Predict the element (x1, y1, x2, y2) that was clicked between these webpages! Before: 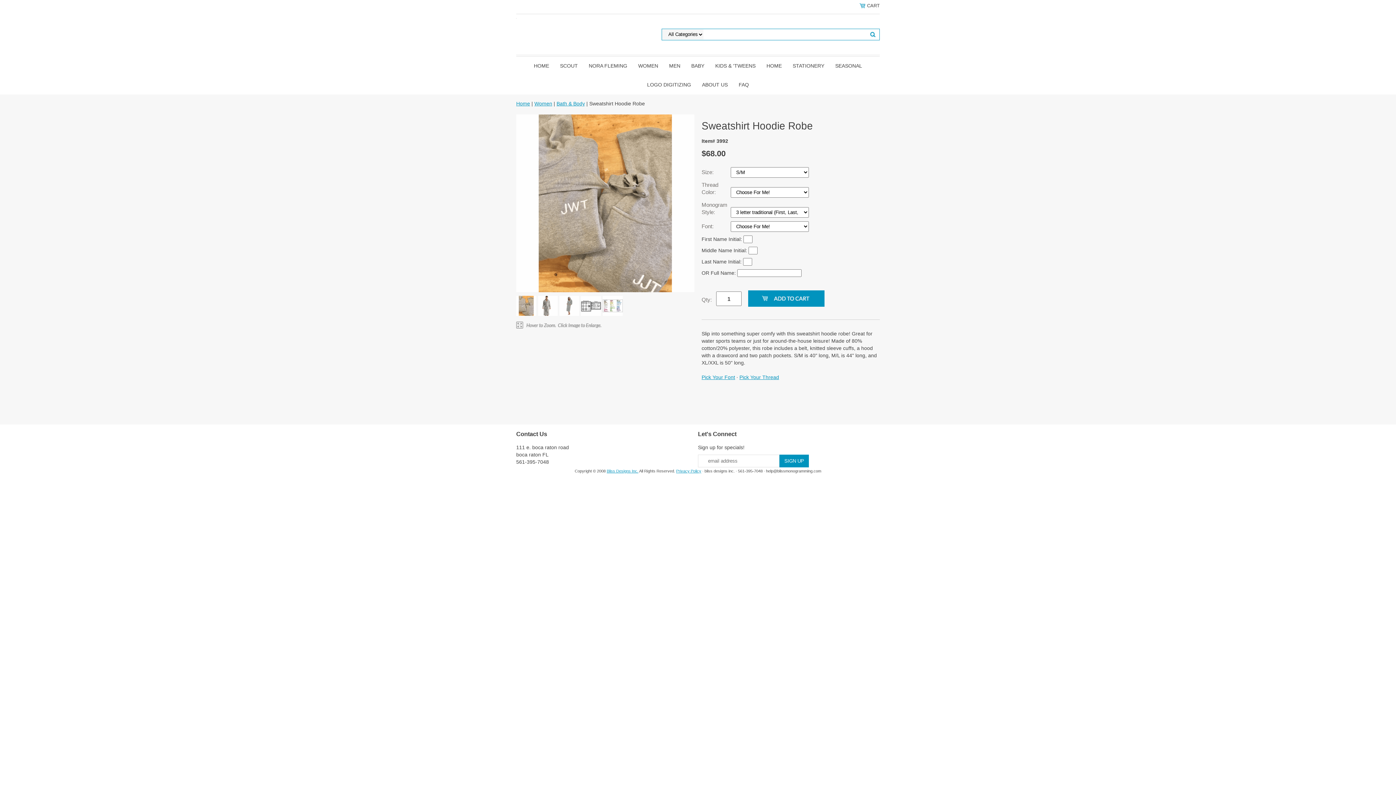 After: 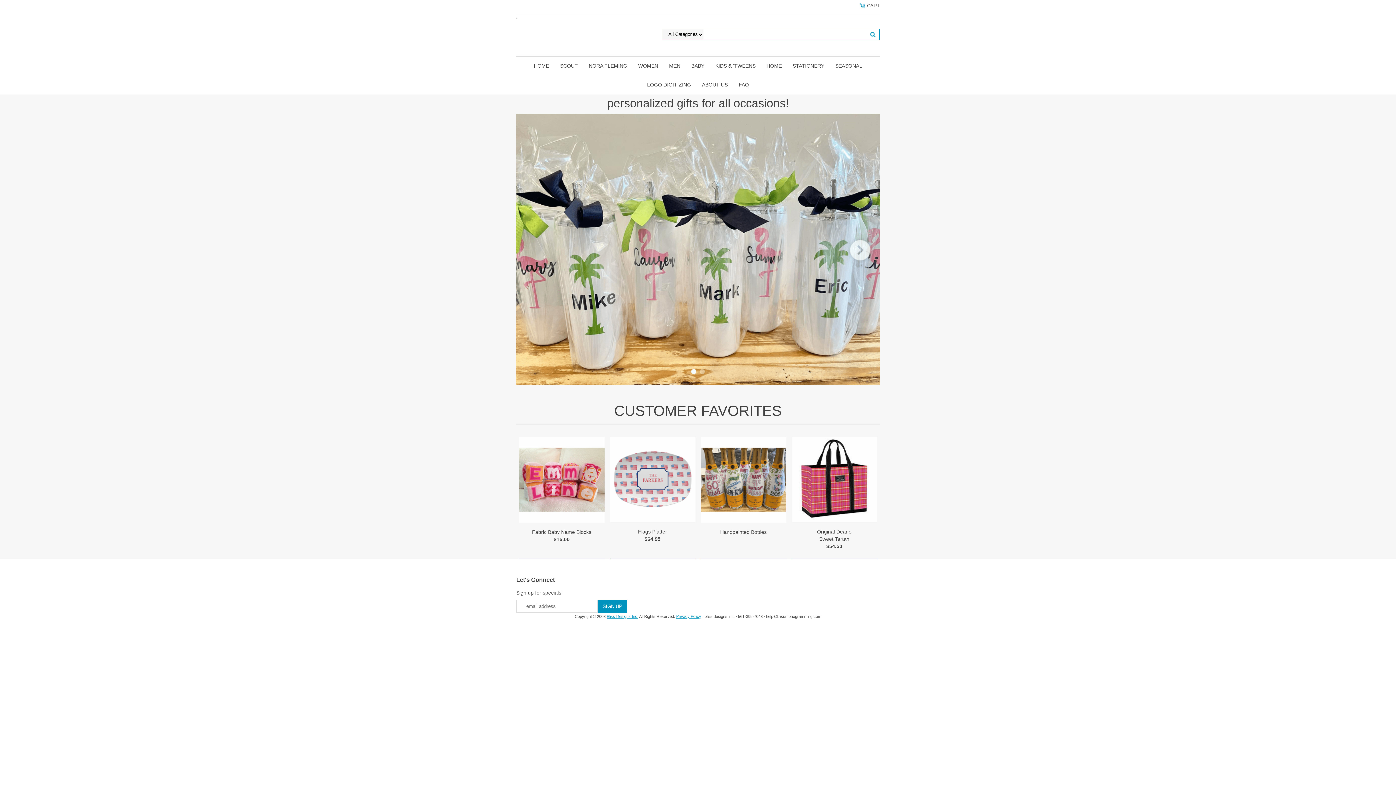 Action: bbox: (516, 14, 516, 20)